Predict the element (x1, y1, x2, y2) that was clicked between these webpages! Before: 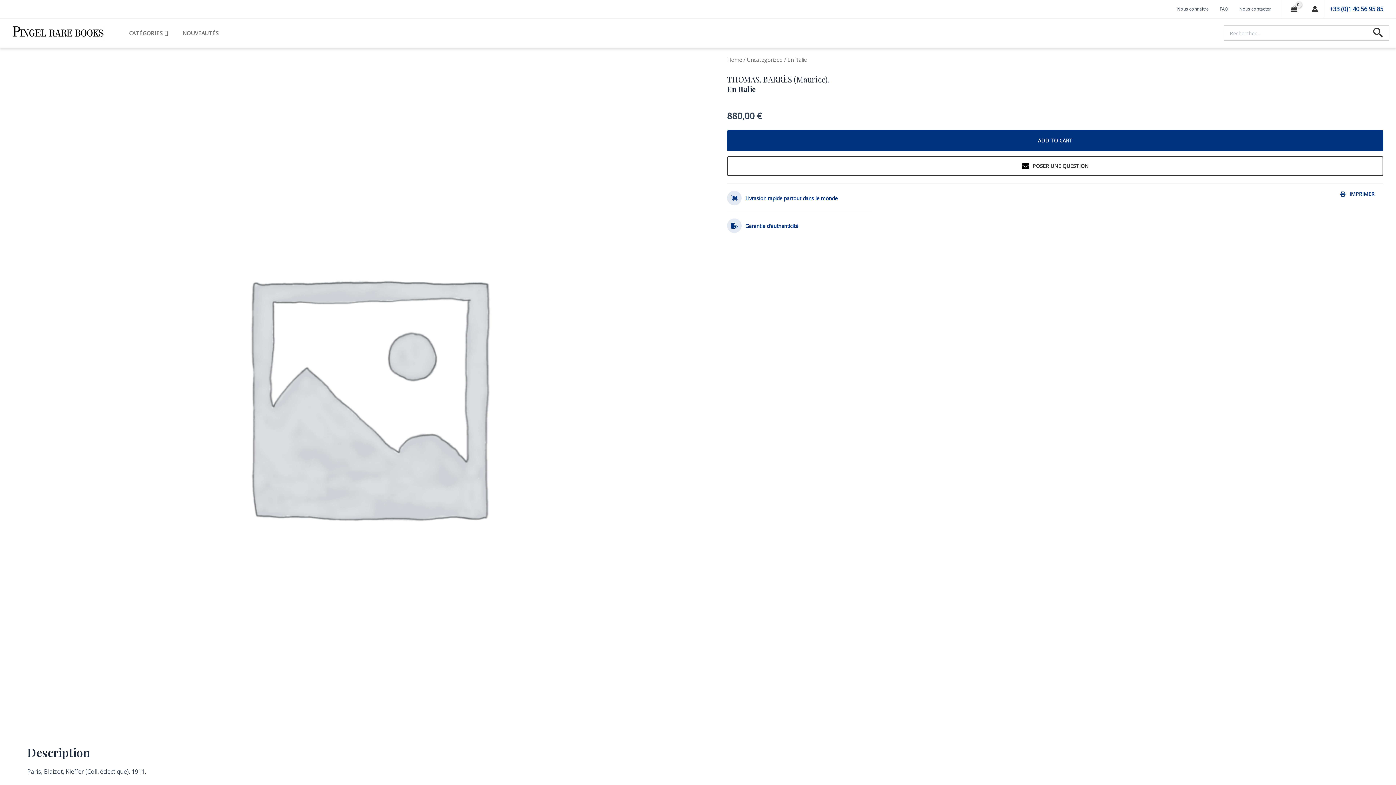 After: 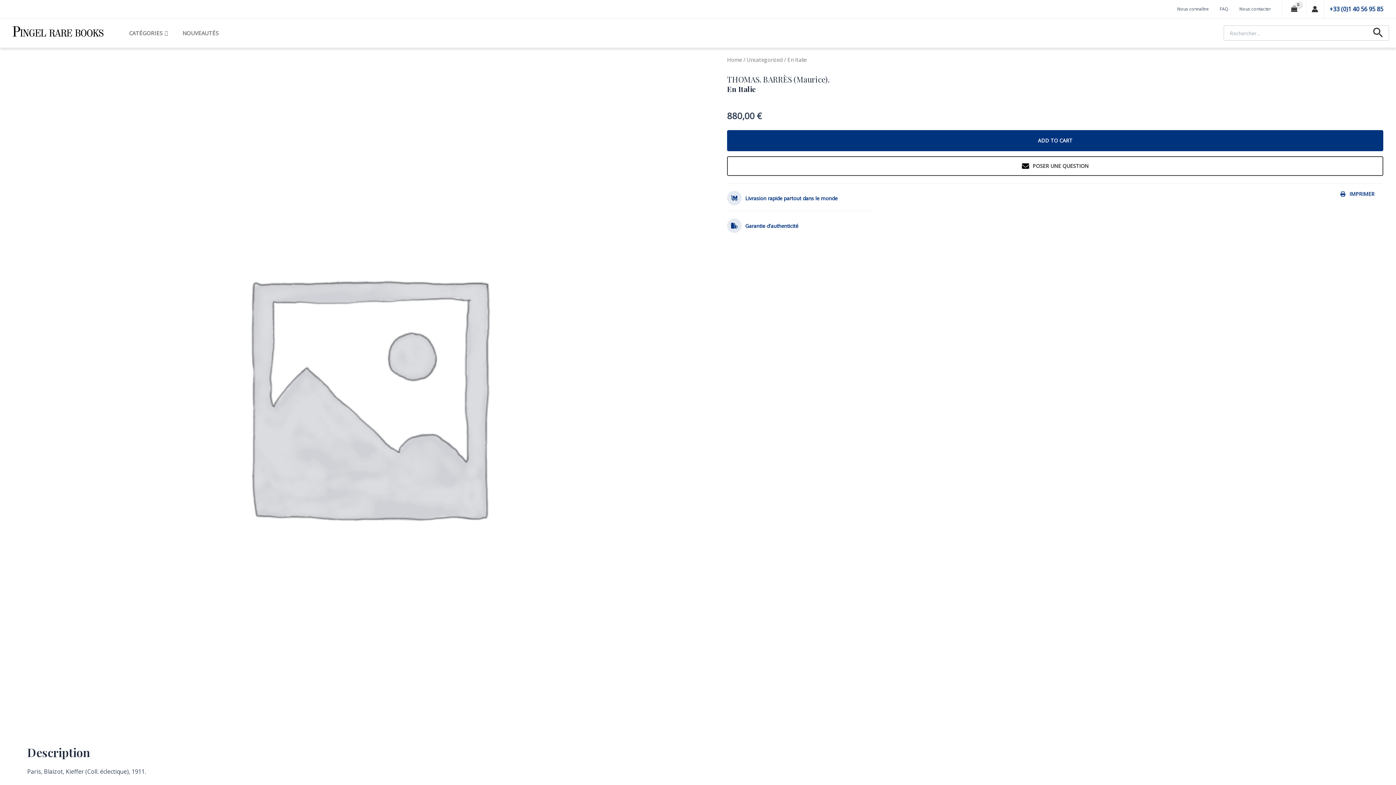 Action: bbox: (1329, 5, 1383, 13) label: +33 (0)1 40 56 95 85